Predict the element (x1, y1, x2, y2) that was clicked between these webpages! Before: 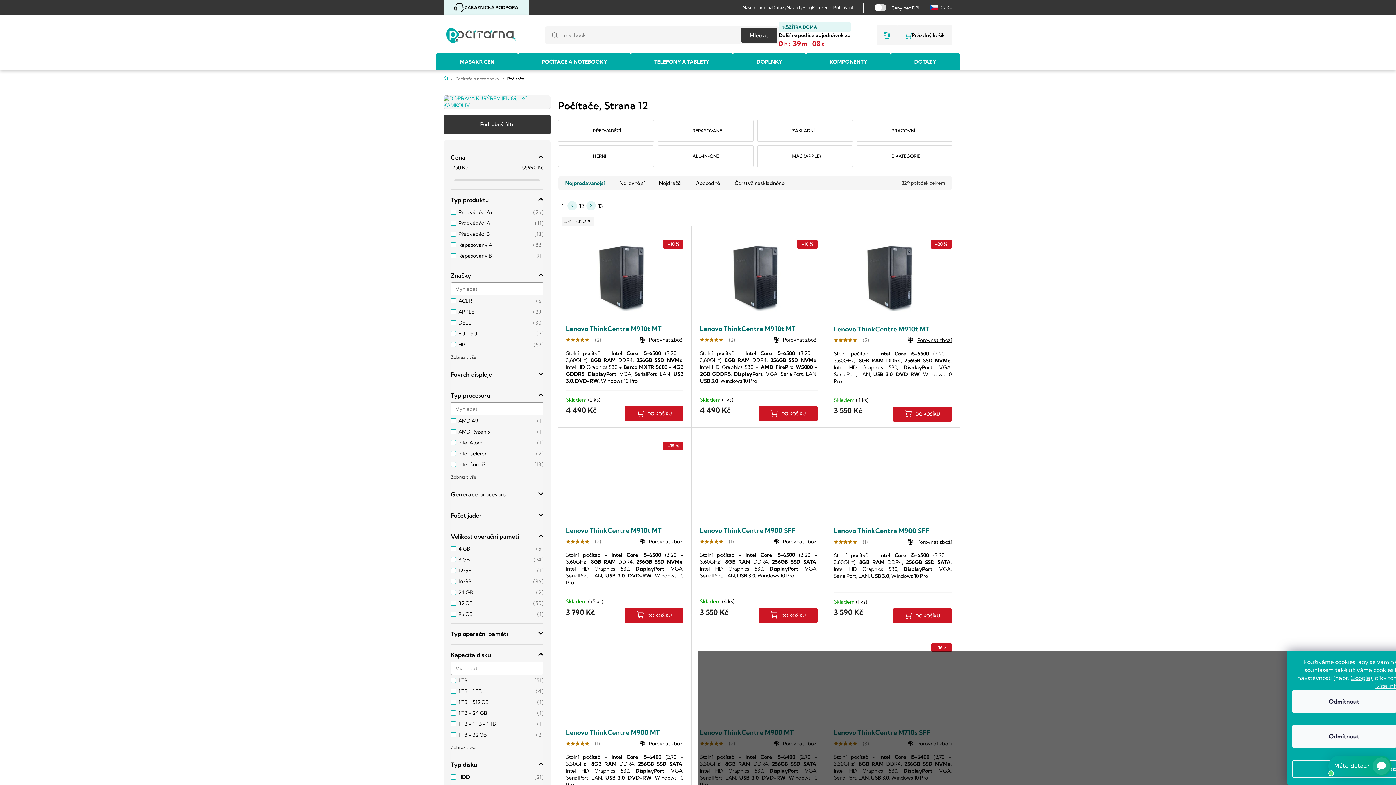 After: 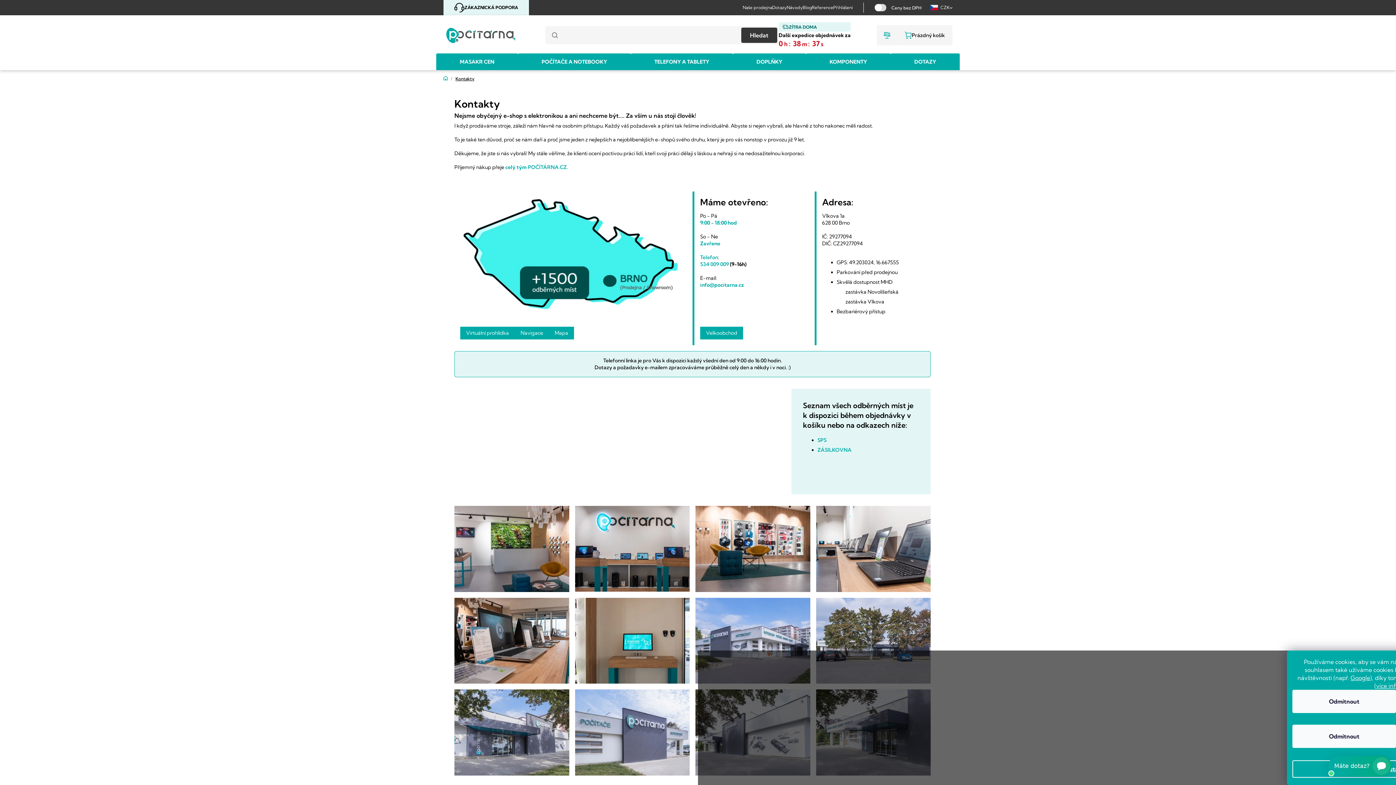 Action: bbox: (443, 0, 529, 15) label: ZÁKAZNICKÁ PODPORA